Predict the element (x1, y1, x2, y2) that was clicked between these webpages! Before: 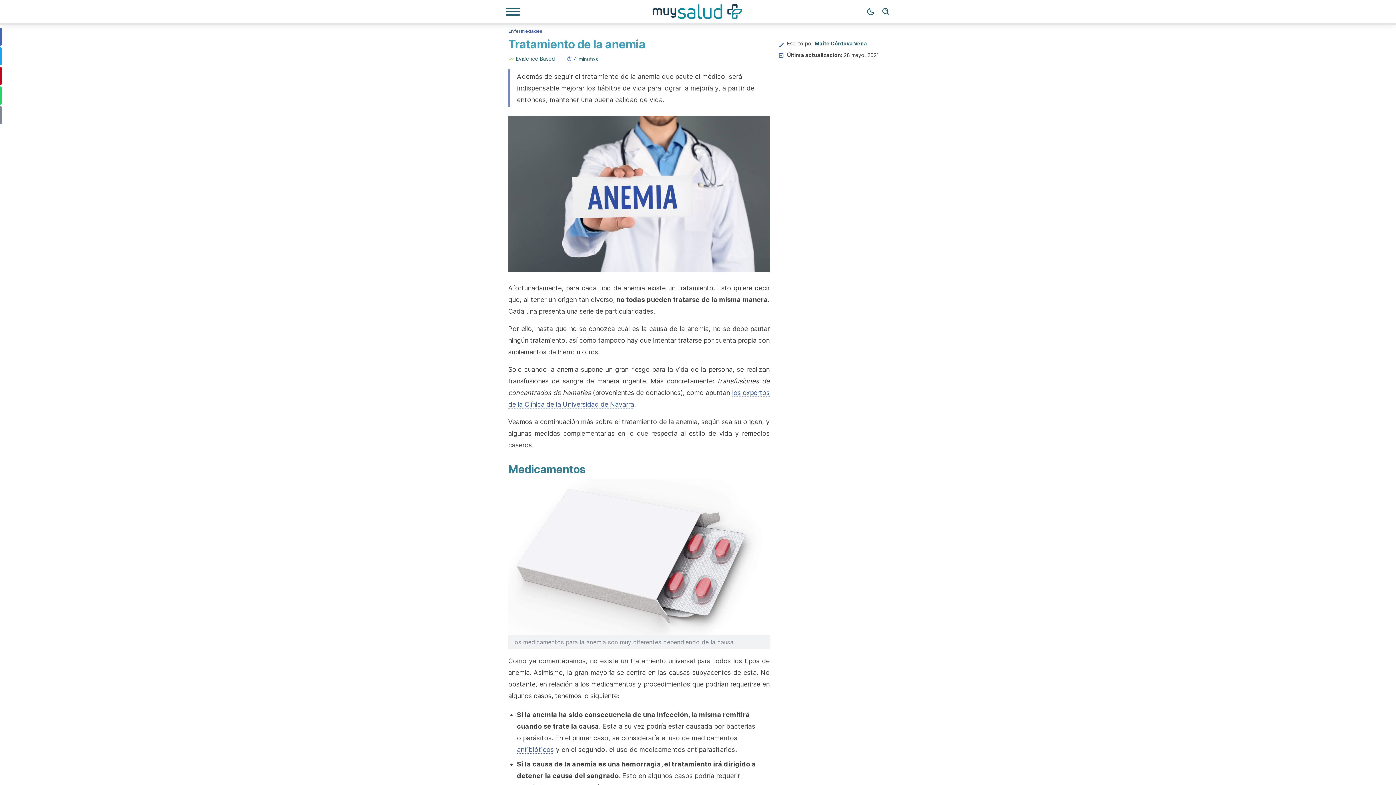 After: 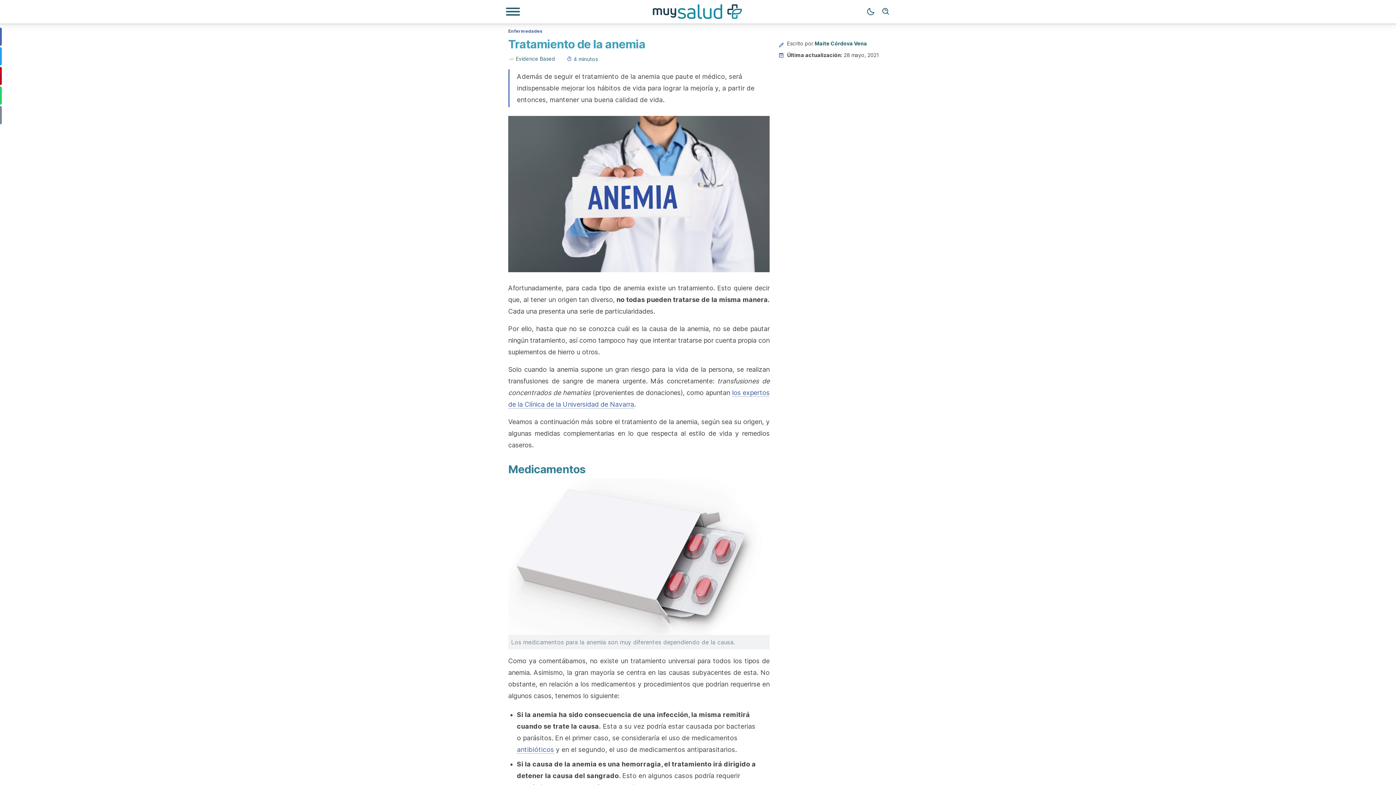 Action: label: antibióticos bbox: (517, 746, 554, 754)